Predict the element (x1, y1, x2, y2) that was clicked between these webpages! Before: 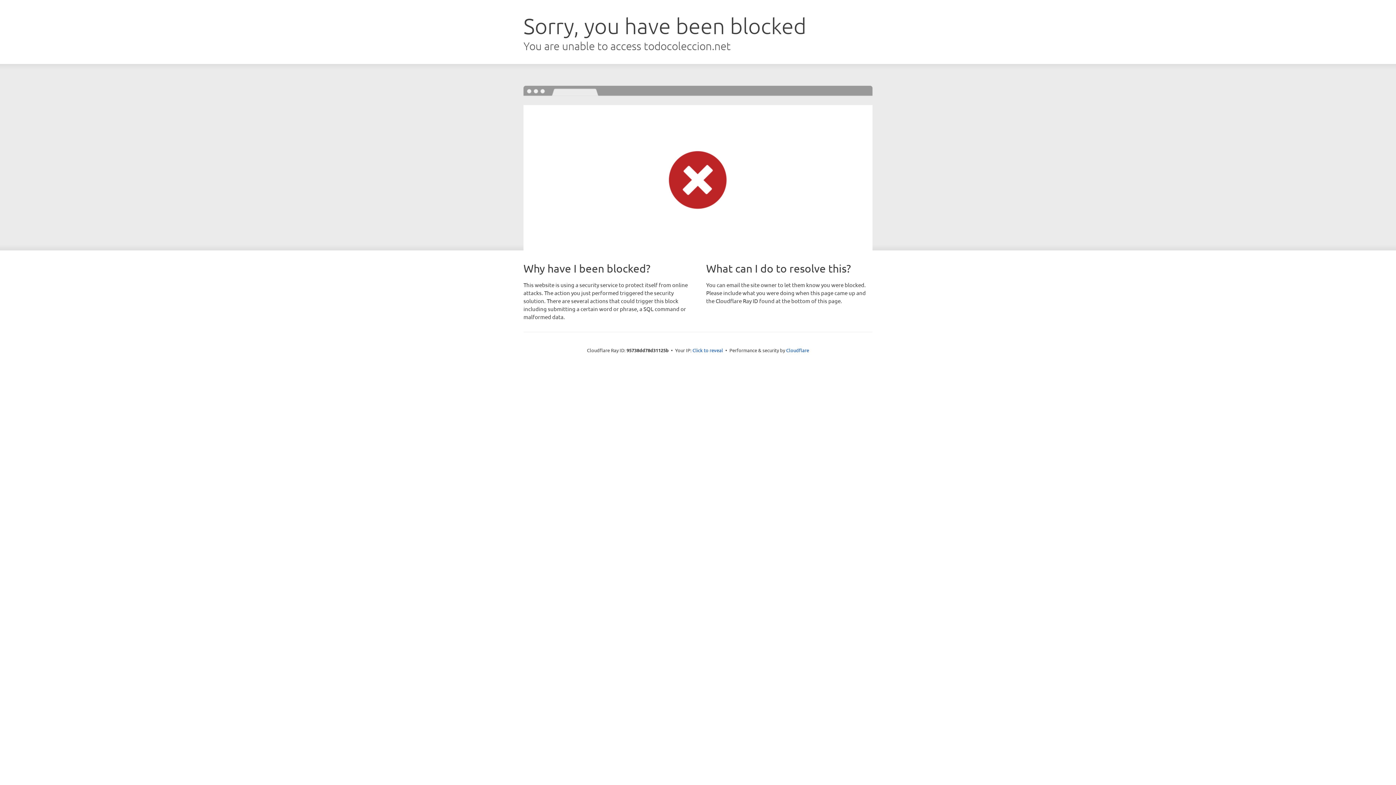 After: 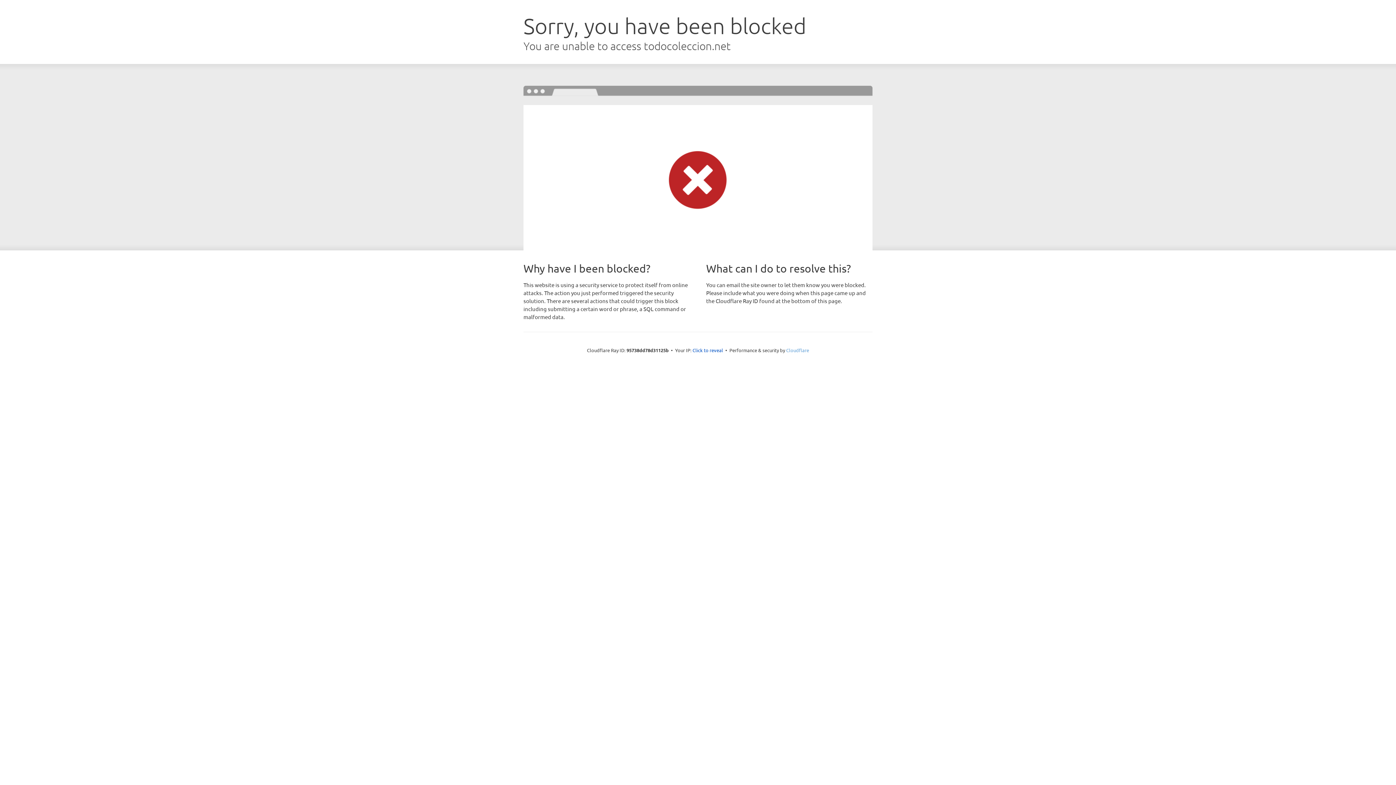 Action: bbox: (786, 347, 809, 353) label: Cloudflare